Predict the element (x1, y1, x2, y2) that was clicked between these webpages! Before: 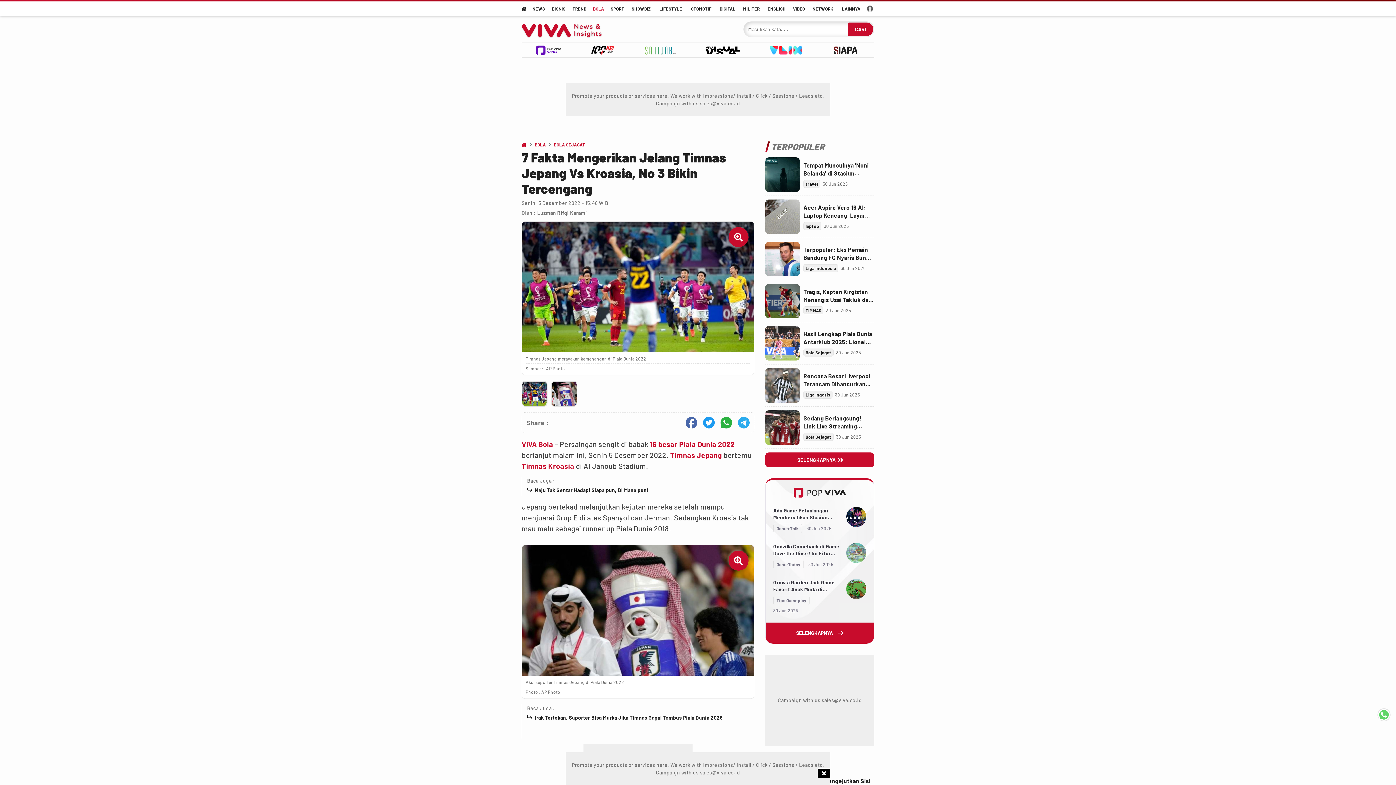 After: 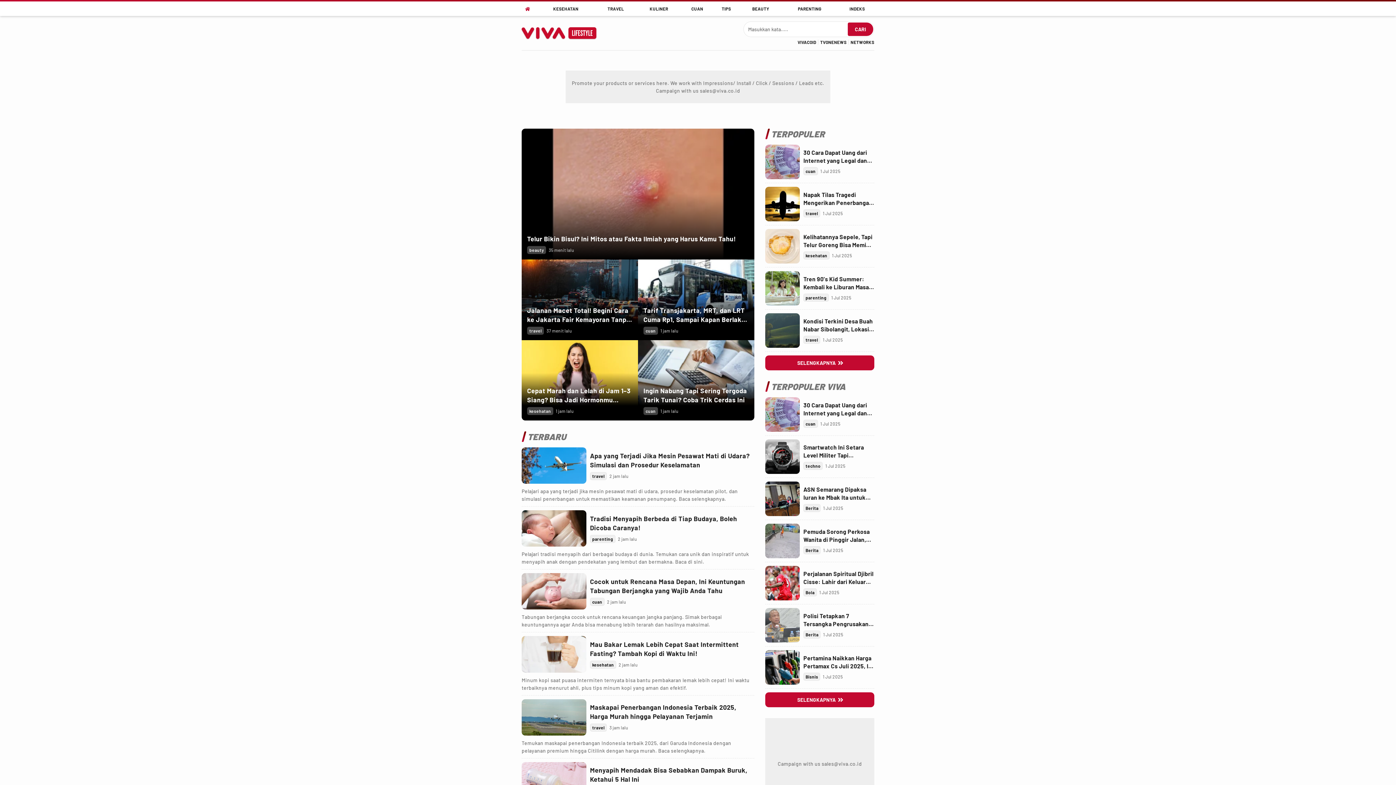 Action: bbox: (655, 1, 686, 16) label: lifestyle